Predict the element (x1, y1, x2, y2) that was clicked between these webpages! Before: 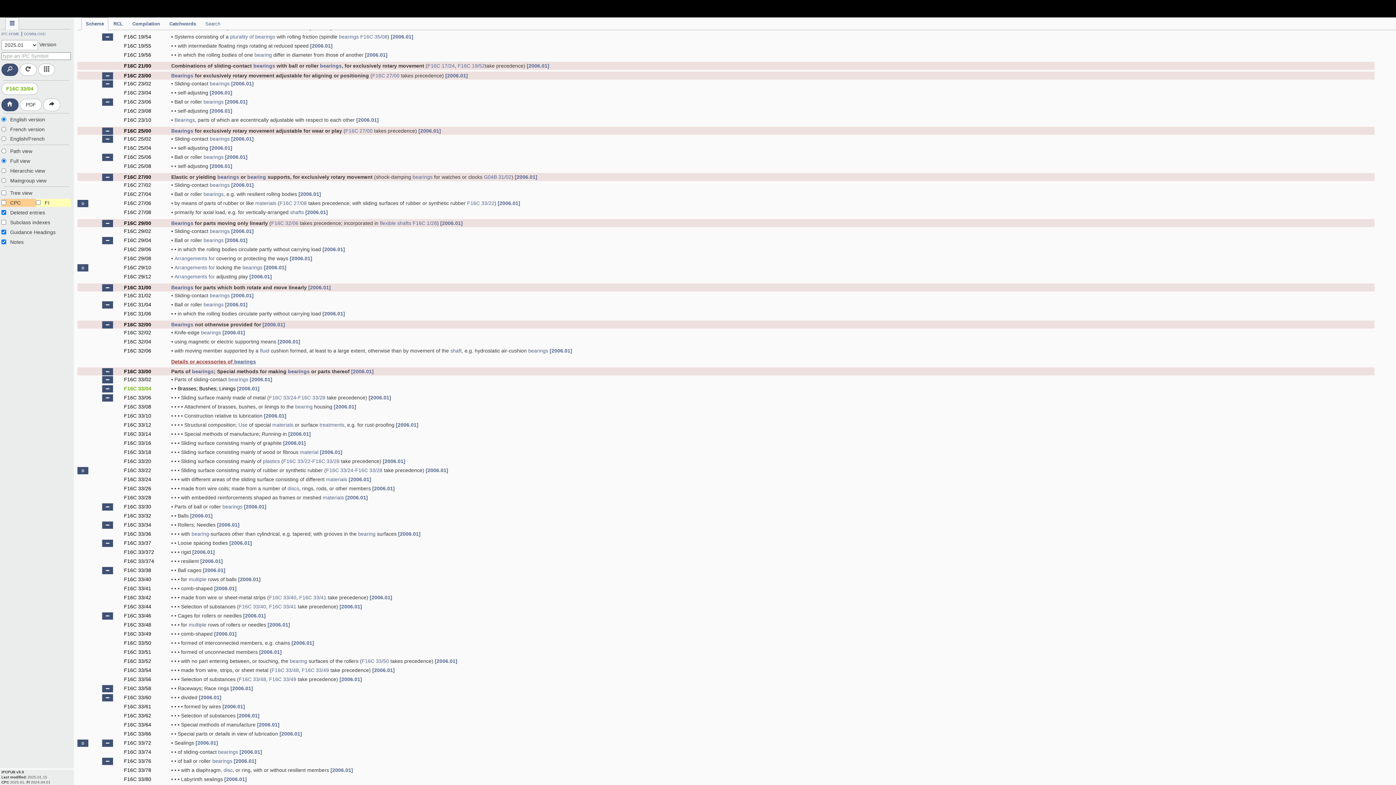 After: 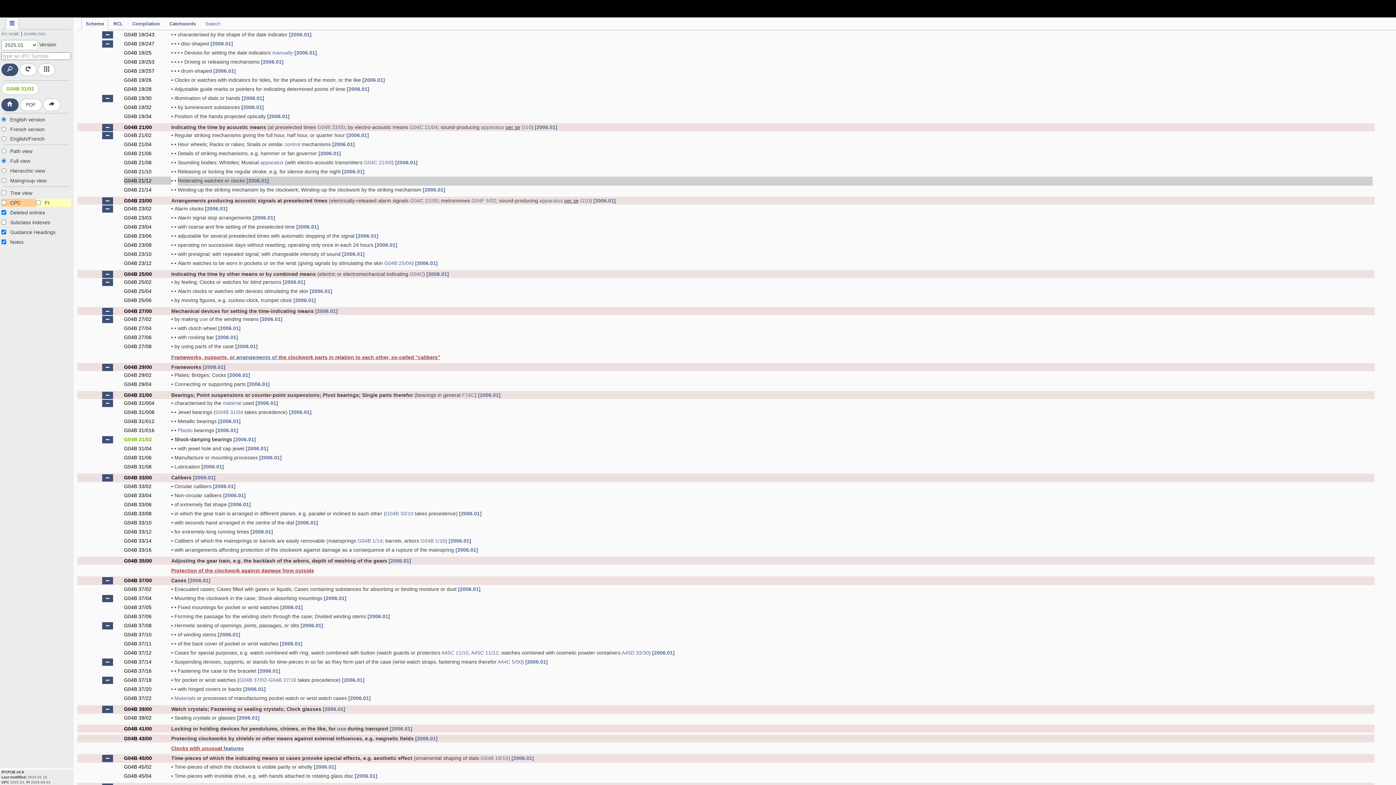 Action: label: G04B 31/02 bbox: (484, 314, 511, 320)